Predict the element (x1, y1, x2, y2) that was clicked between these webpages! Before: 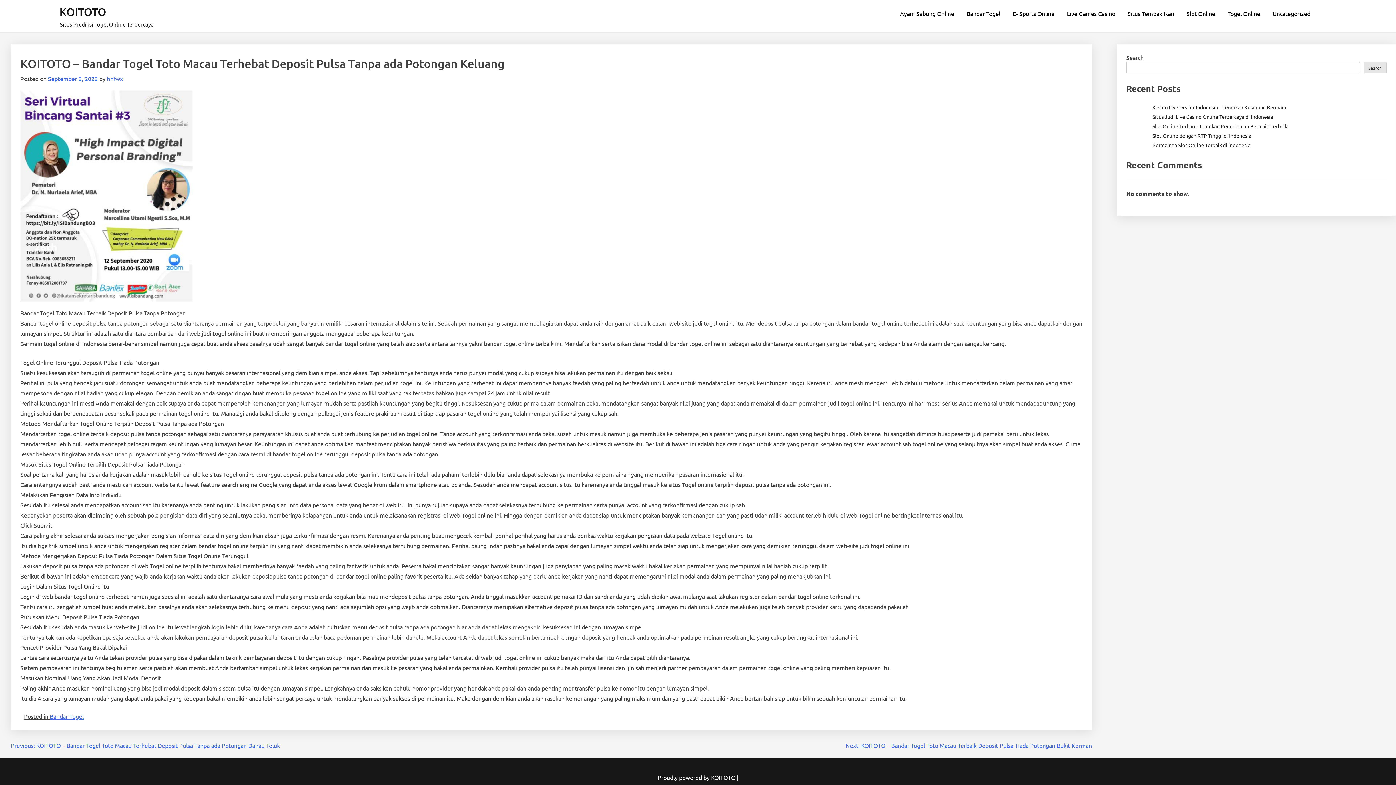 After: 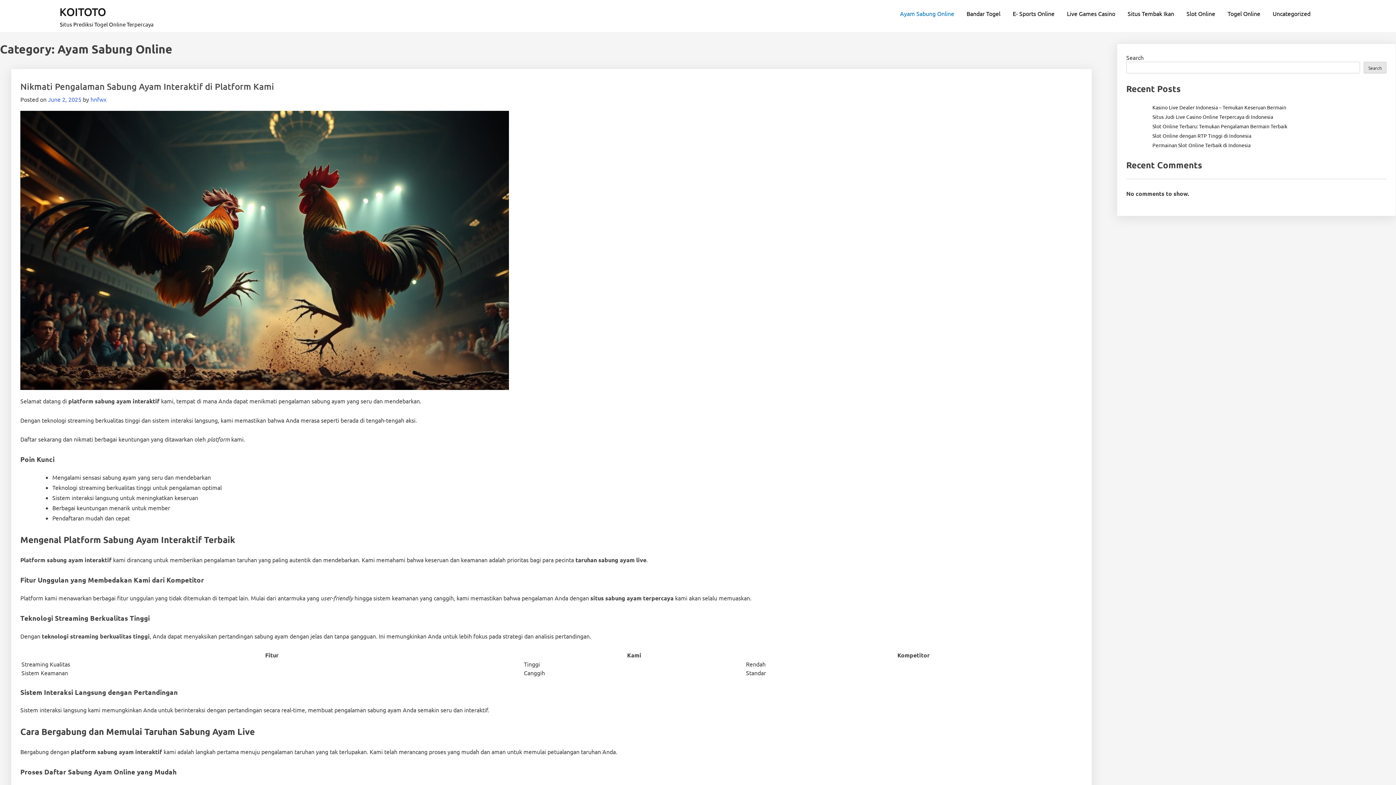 Action: label: Ayam Sabung Online bbox: (894, 5, 959, 21)